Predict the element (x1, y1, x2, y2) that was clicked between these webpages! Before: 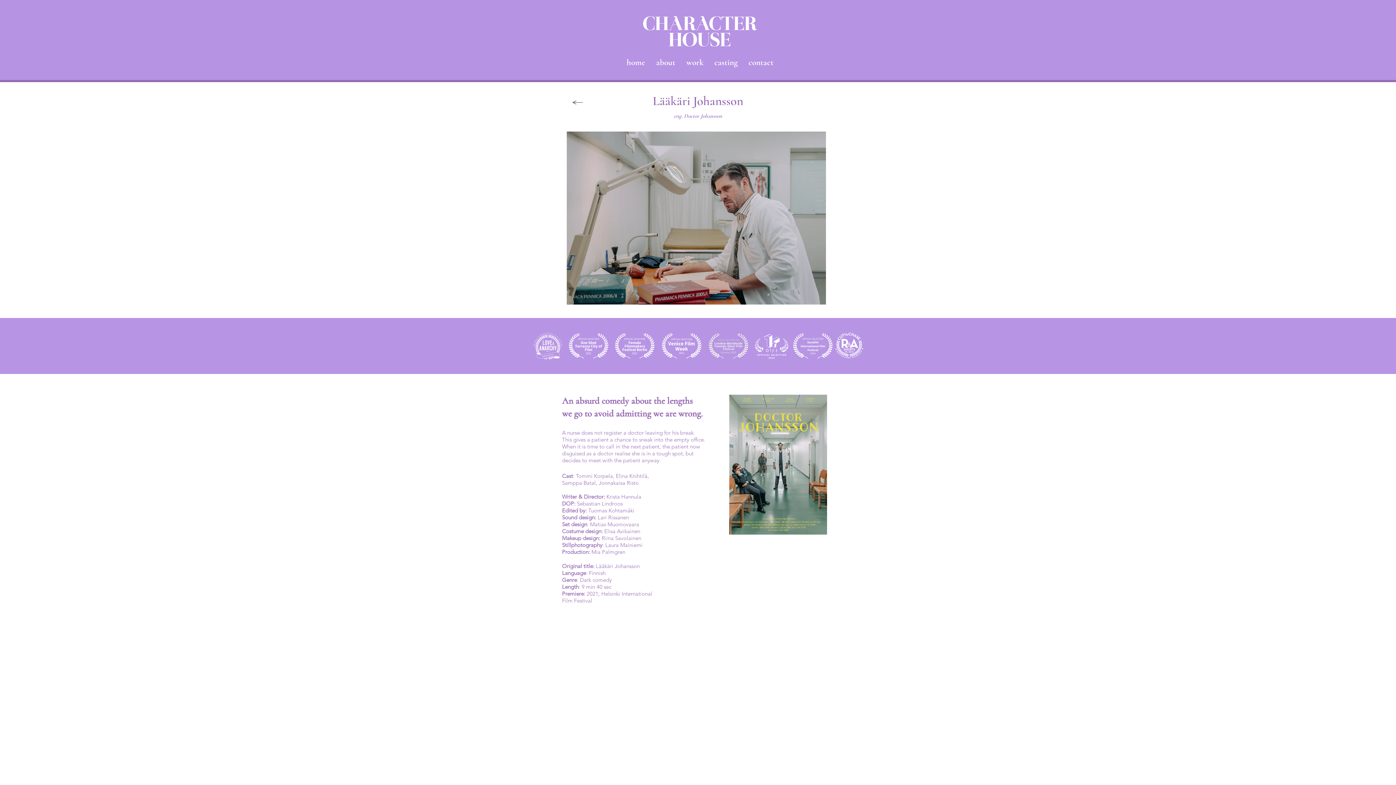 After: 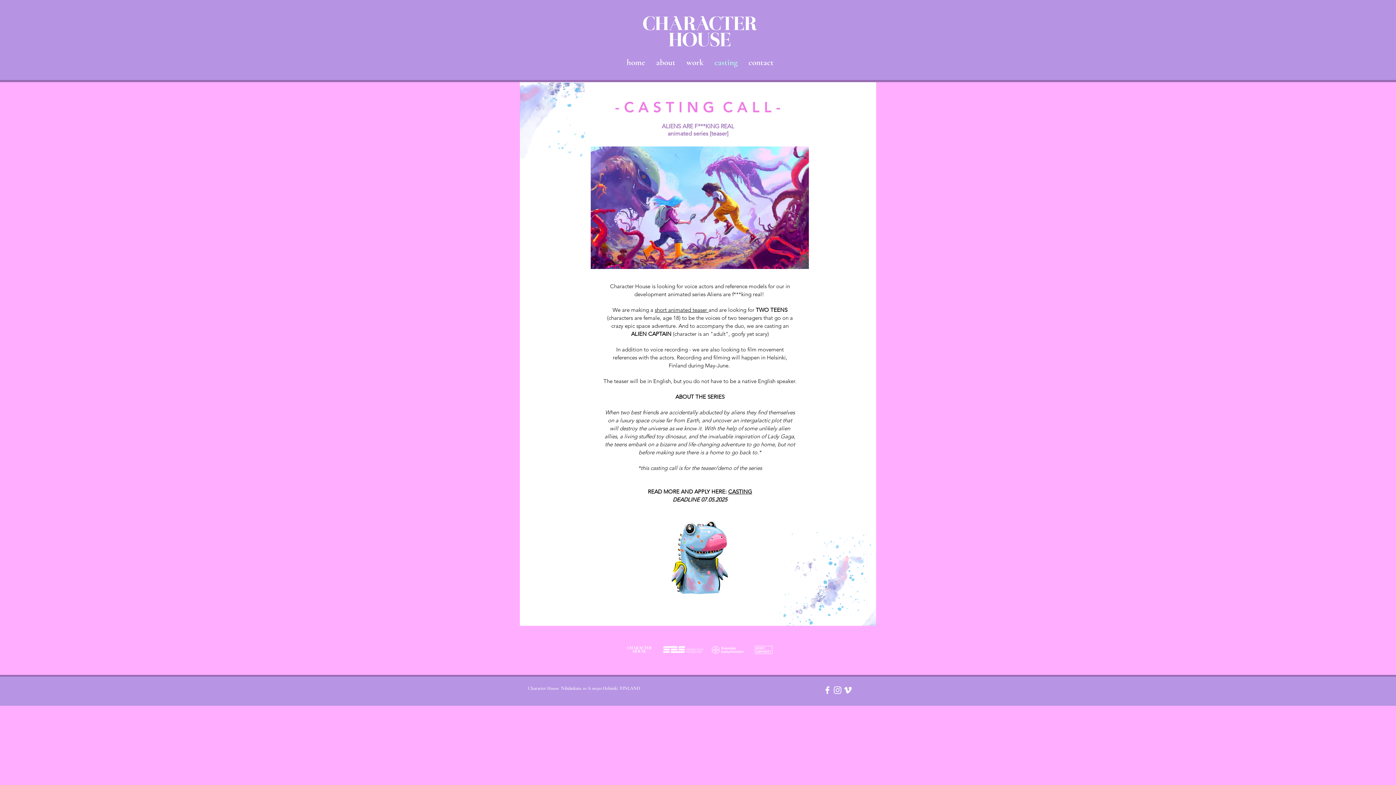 Action: bbox: (709, 55, 743, 69) label: casting